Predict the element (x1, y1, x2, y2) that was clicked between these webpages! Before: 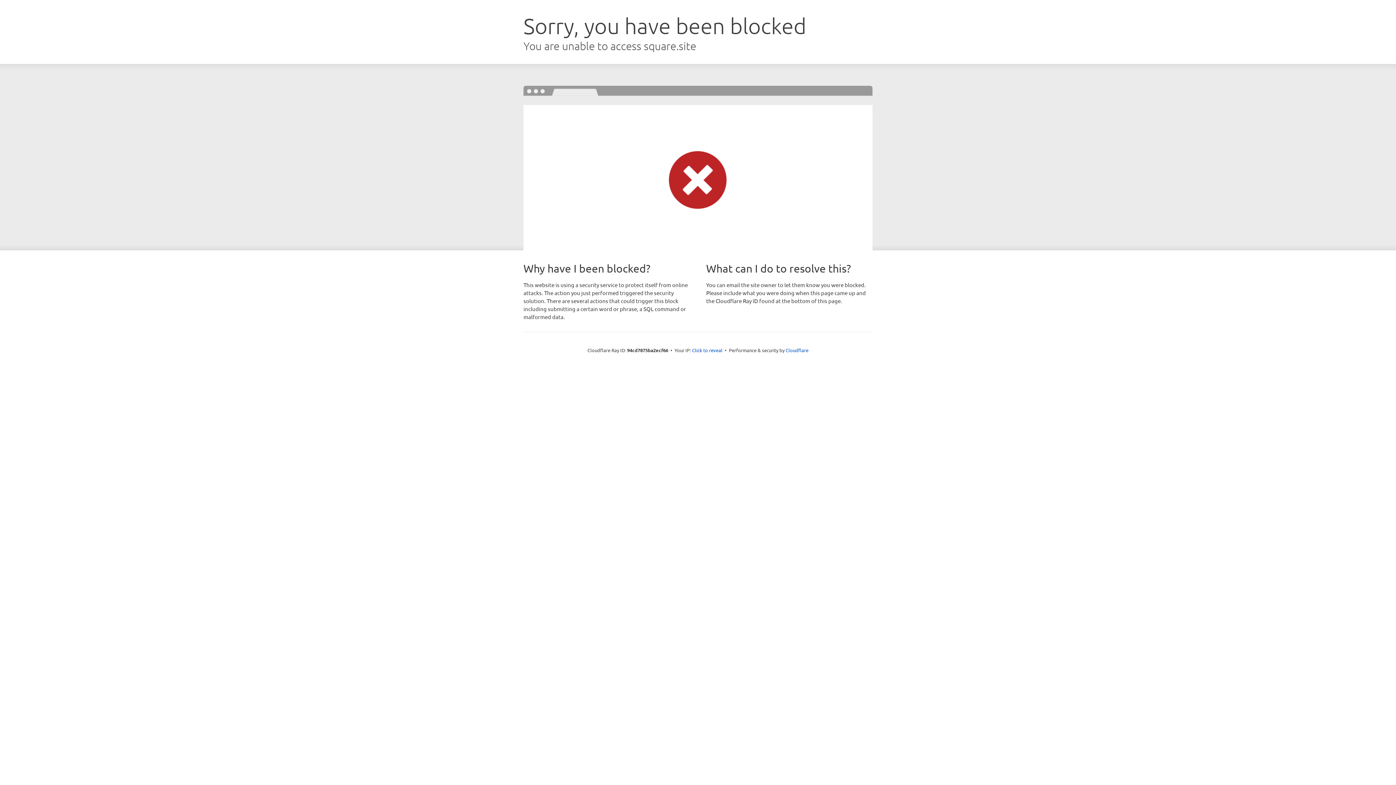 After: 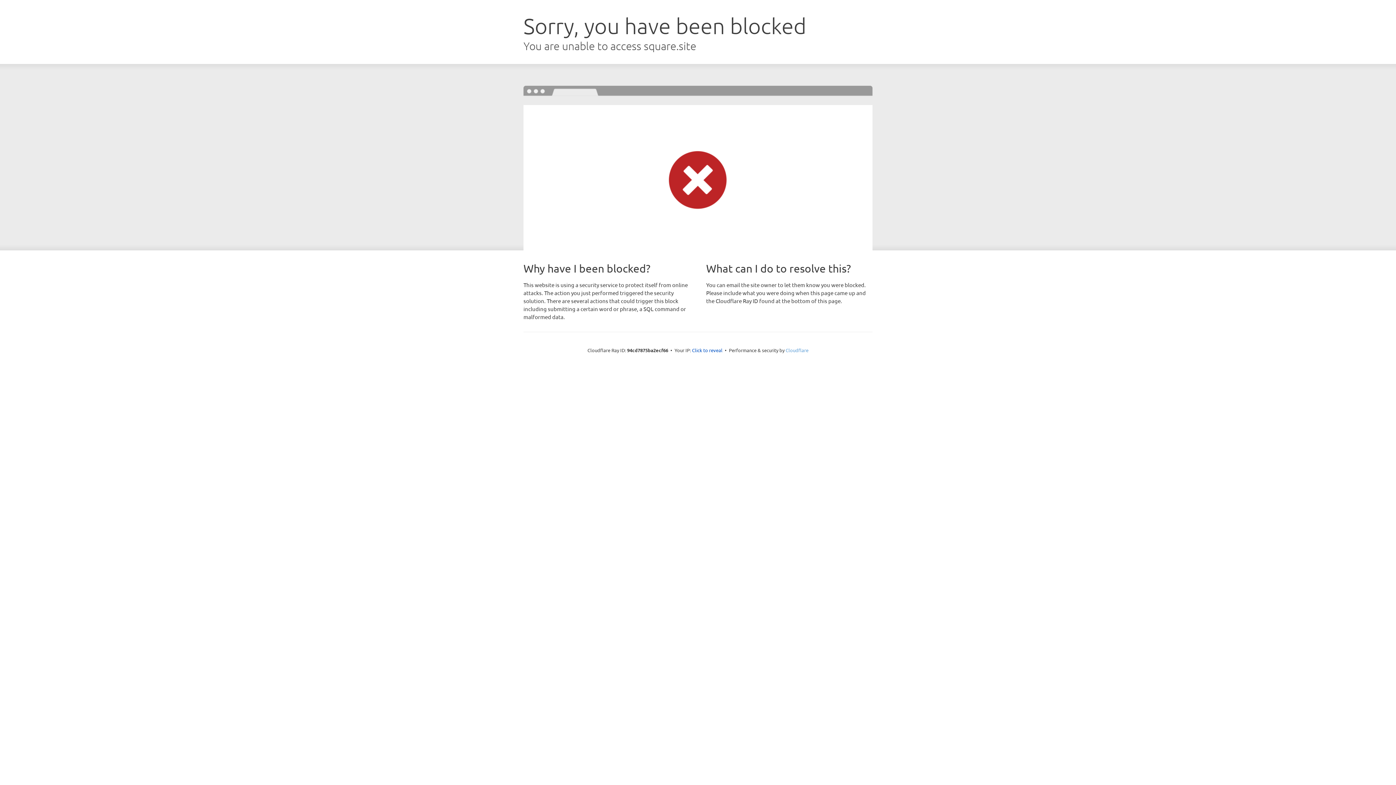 Action: bbox: (785, 347, 808, 353) label: Cloudflare